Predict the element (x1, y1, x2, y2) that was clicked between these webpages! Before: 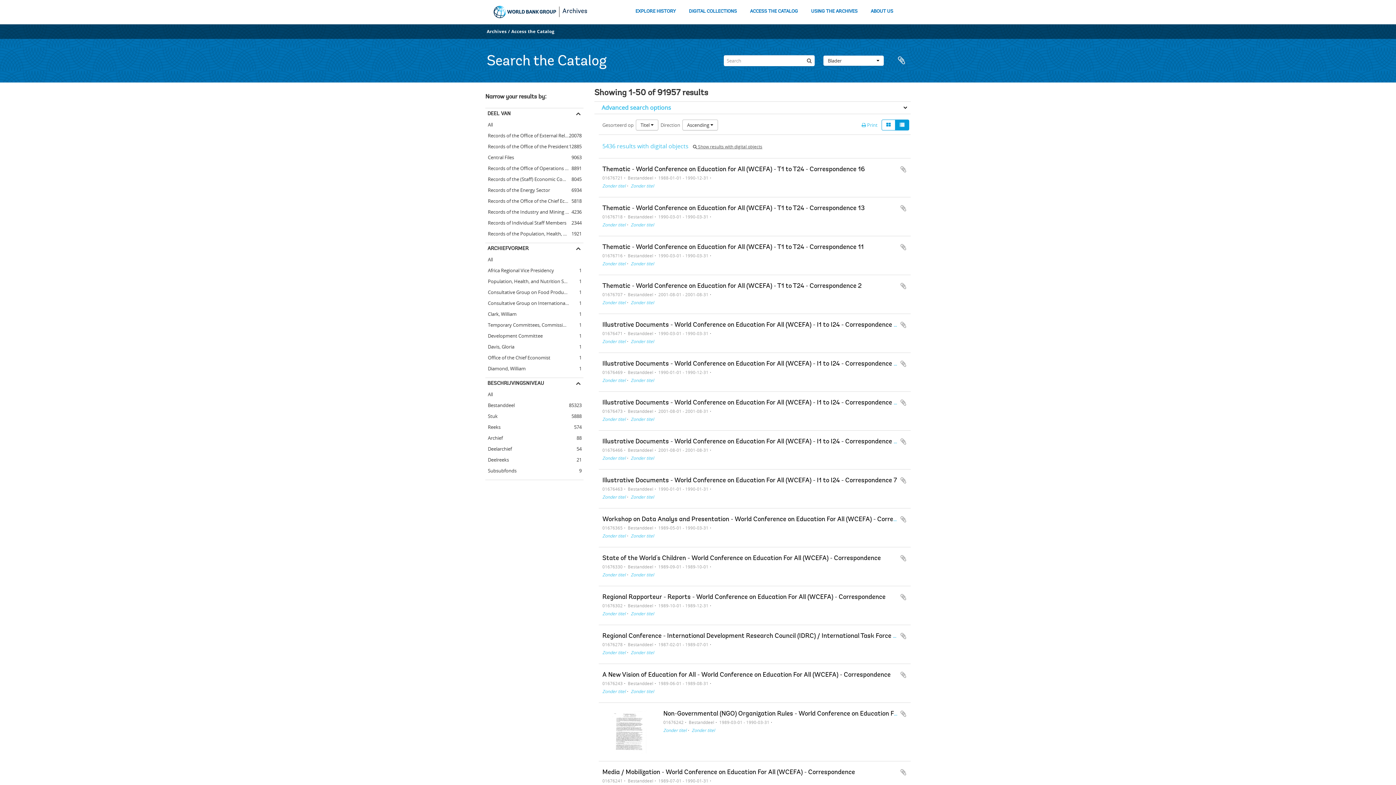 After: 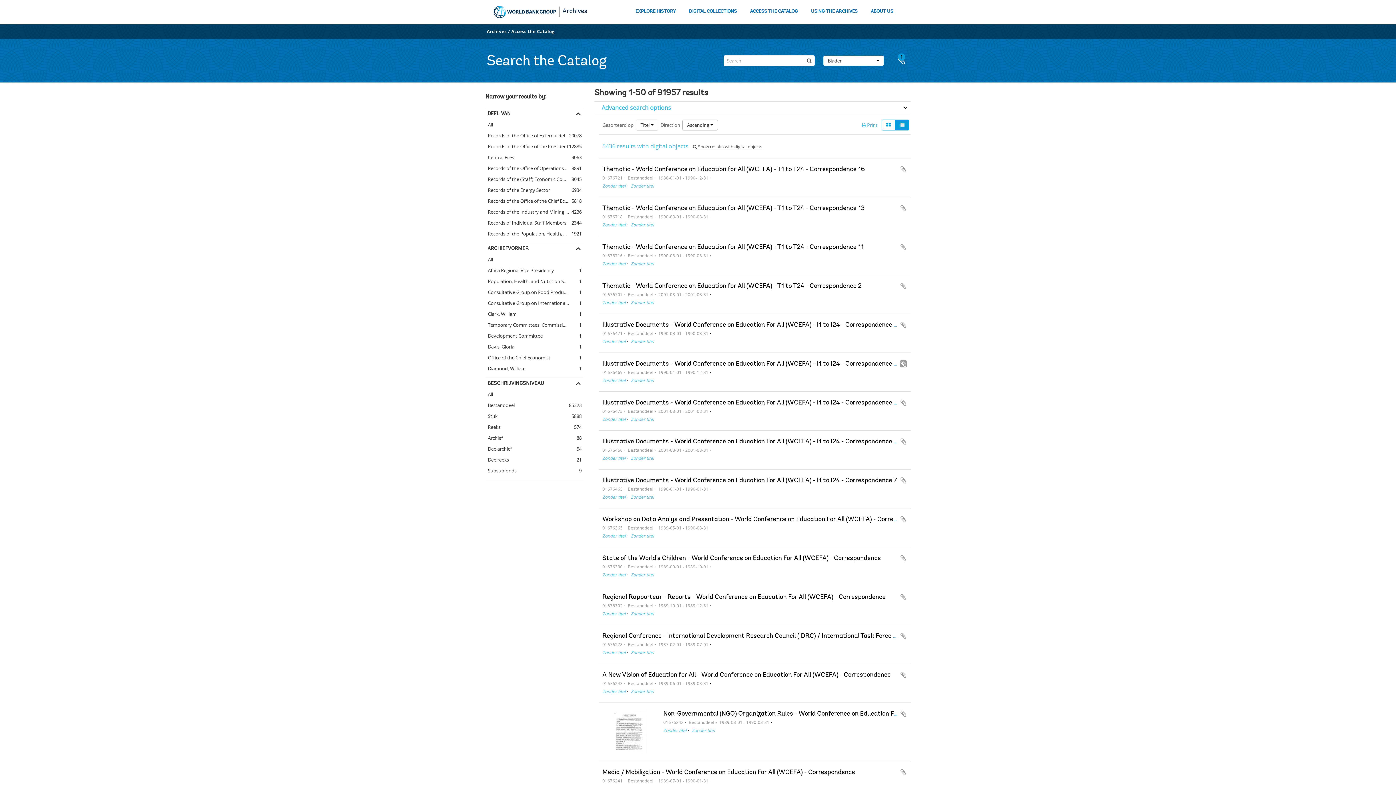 Action: bbox: (900, 360, 907, 367) label: Add to clipboard